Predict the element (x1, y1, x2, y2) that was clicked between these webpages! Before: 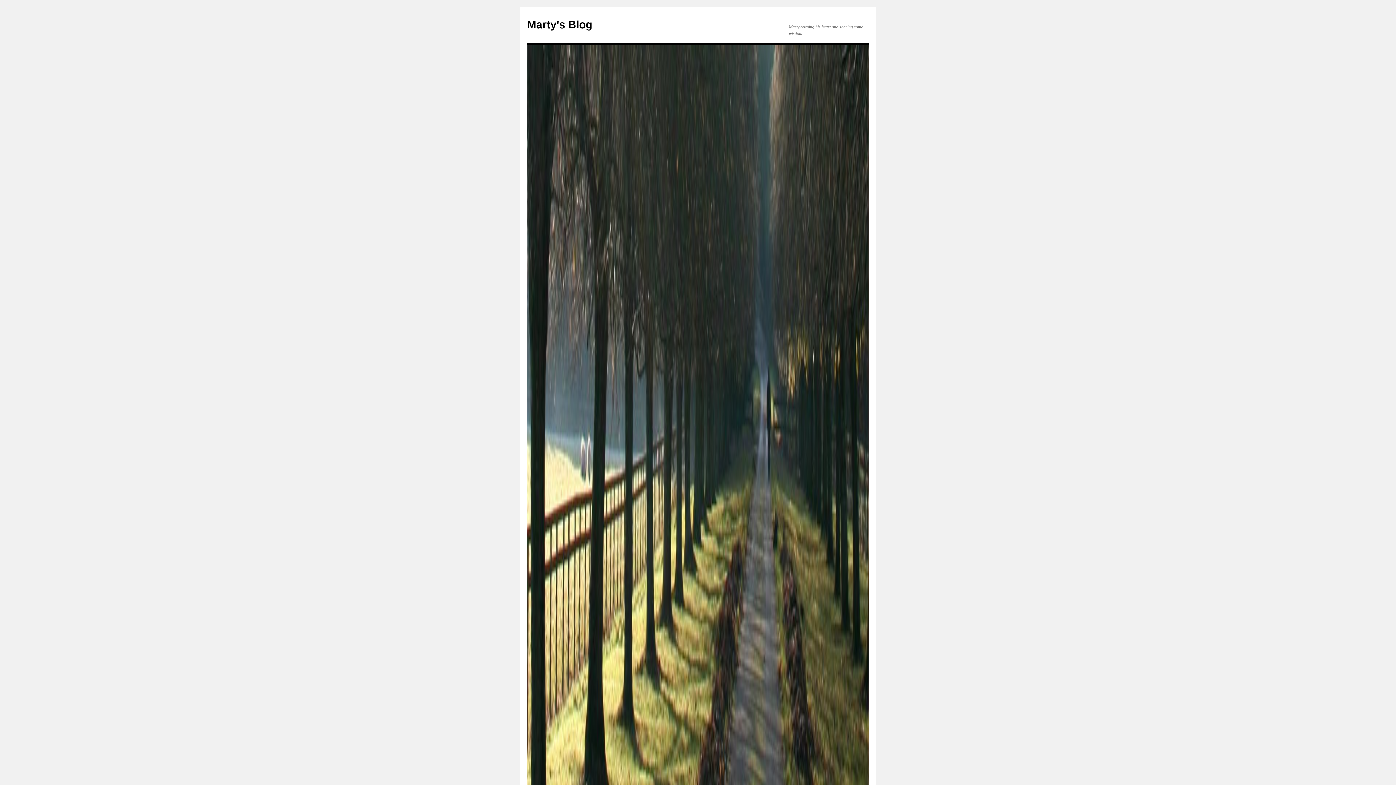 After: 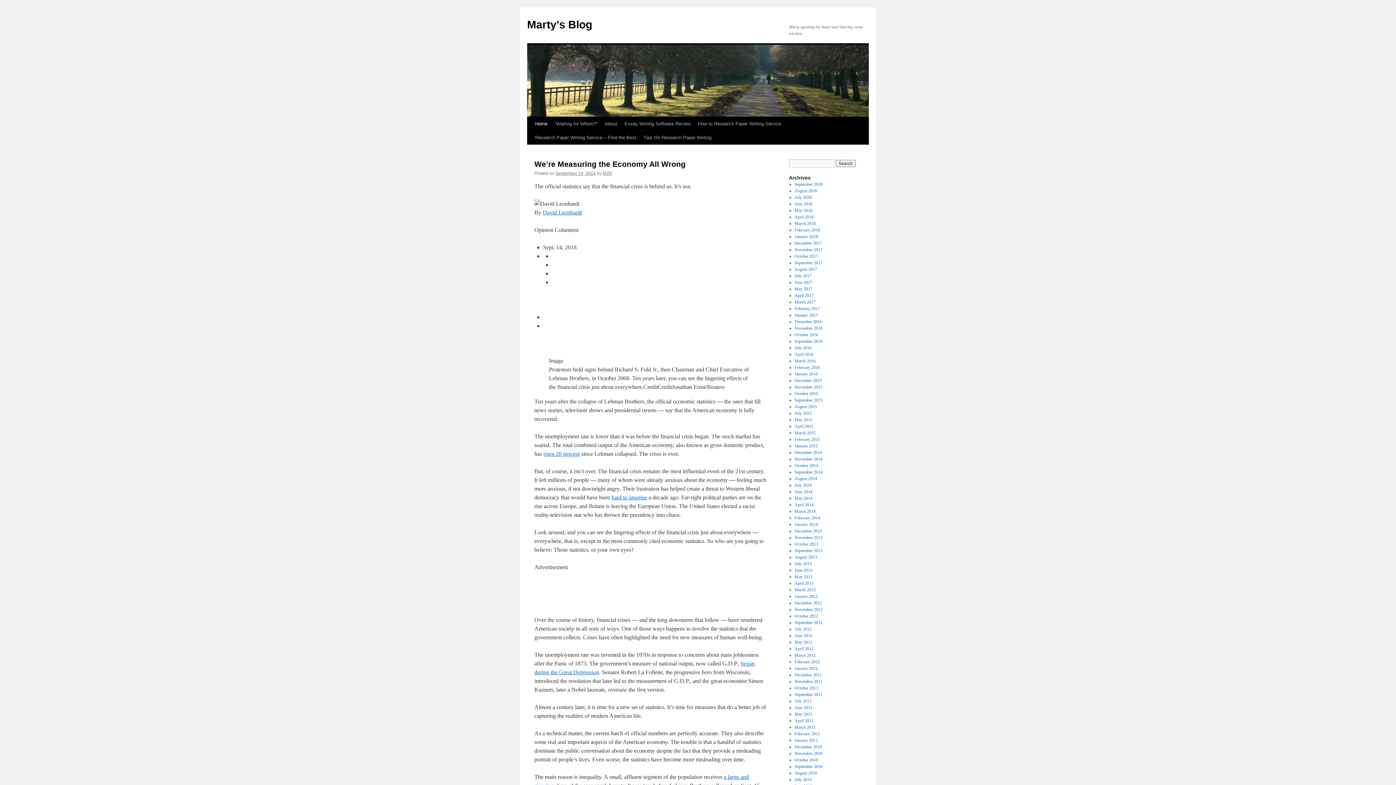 Action: bbox: (527, 18, 592, 30) label: Marty's Blog